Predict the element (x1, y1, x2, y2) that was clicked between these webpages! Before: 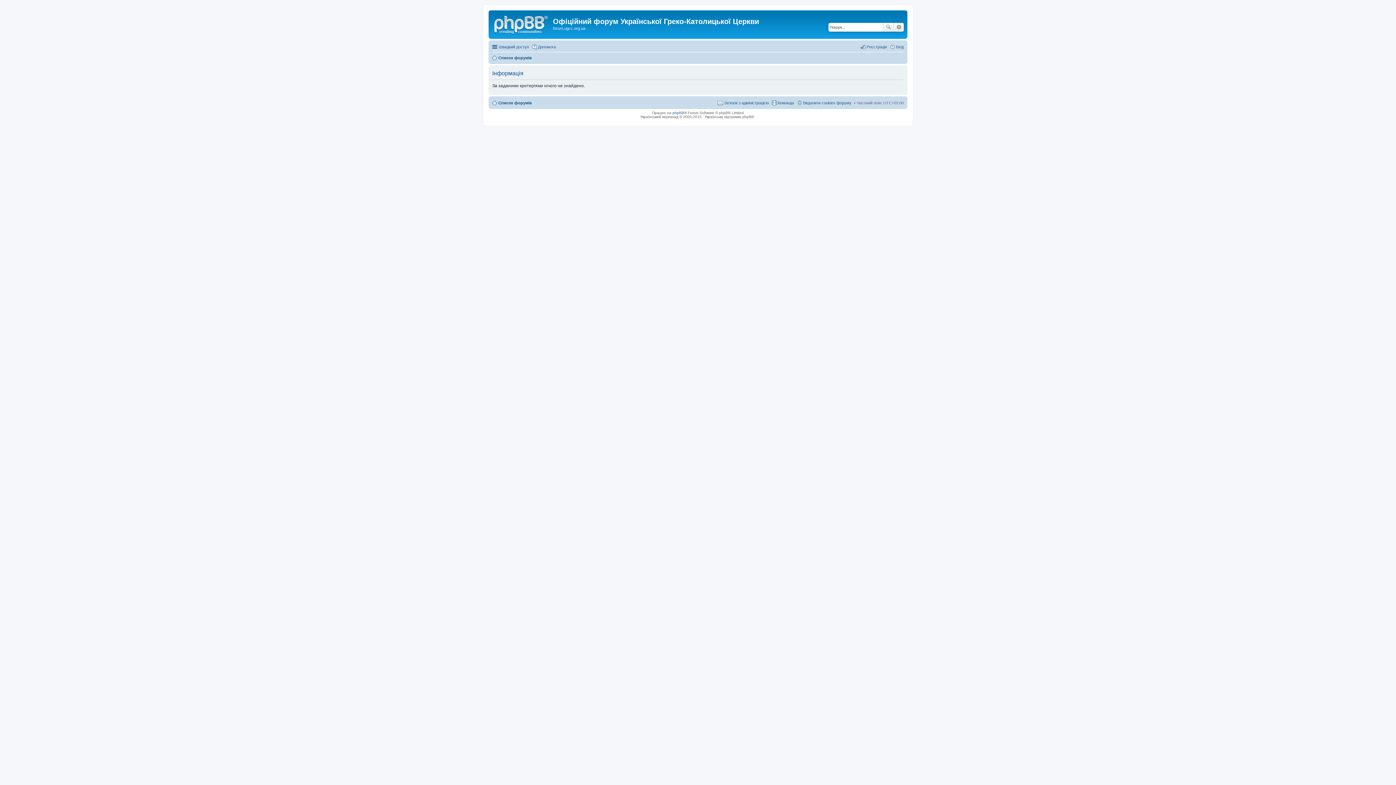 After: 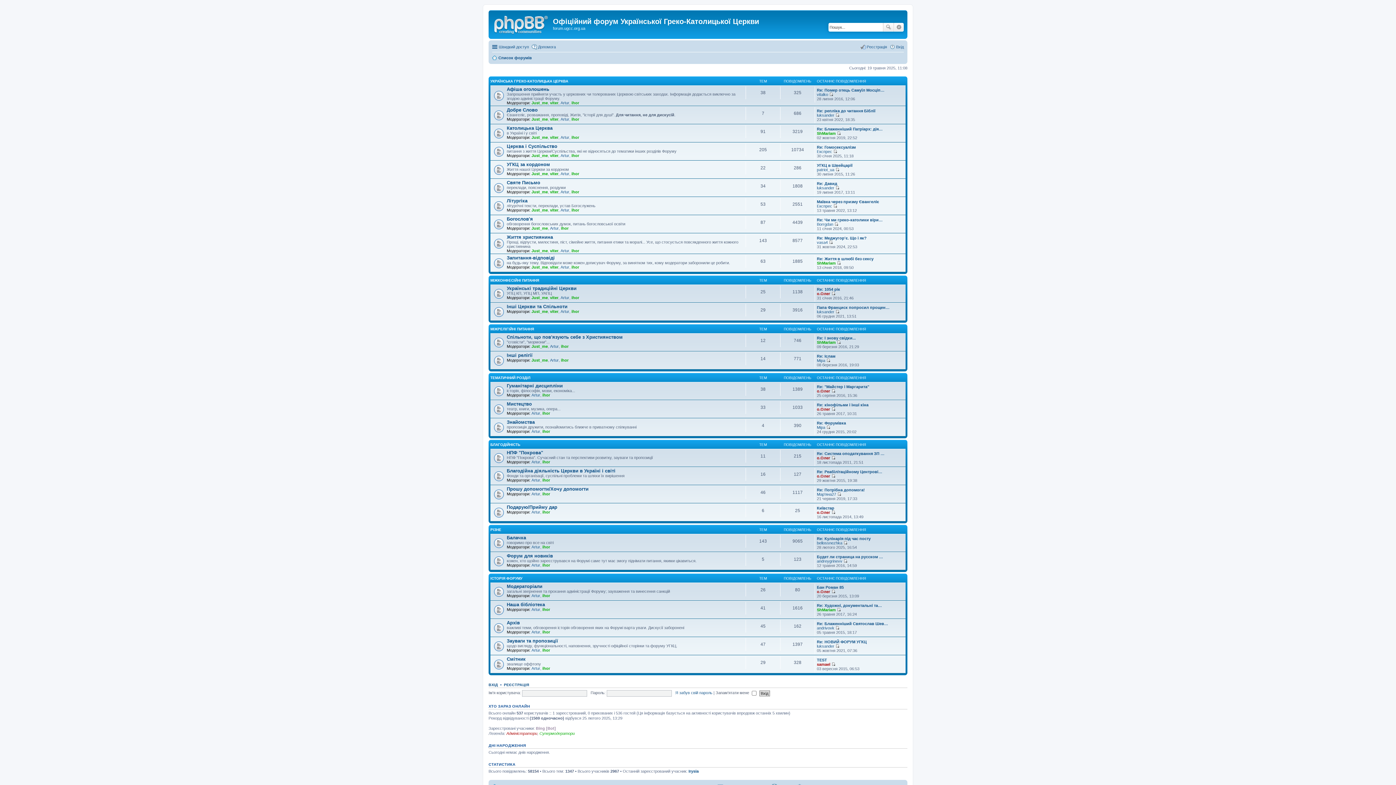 Action: bbox: (492, 53, 532, 62) label: Список форумів